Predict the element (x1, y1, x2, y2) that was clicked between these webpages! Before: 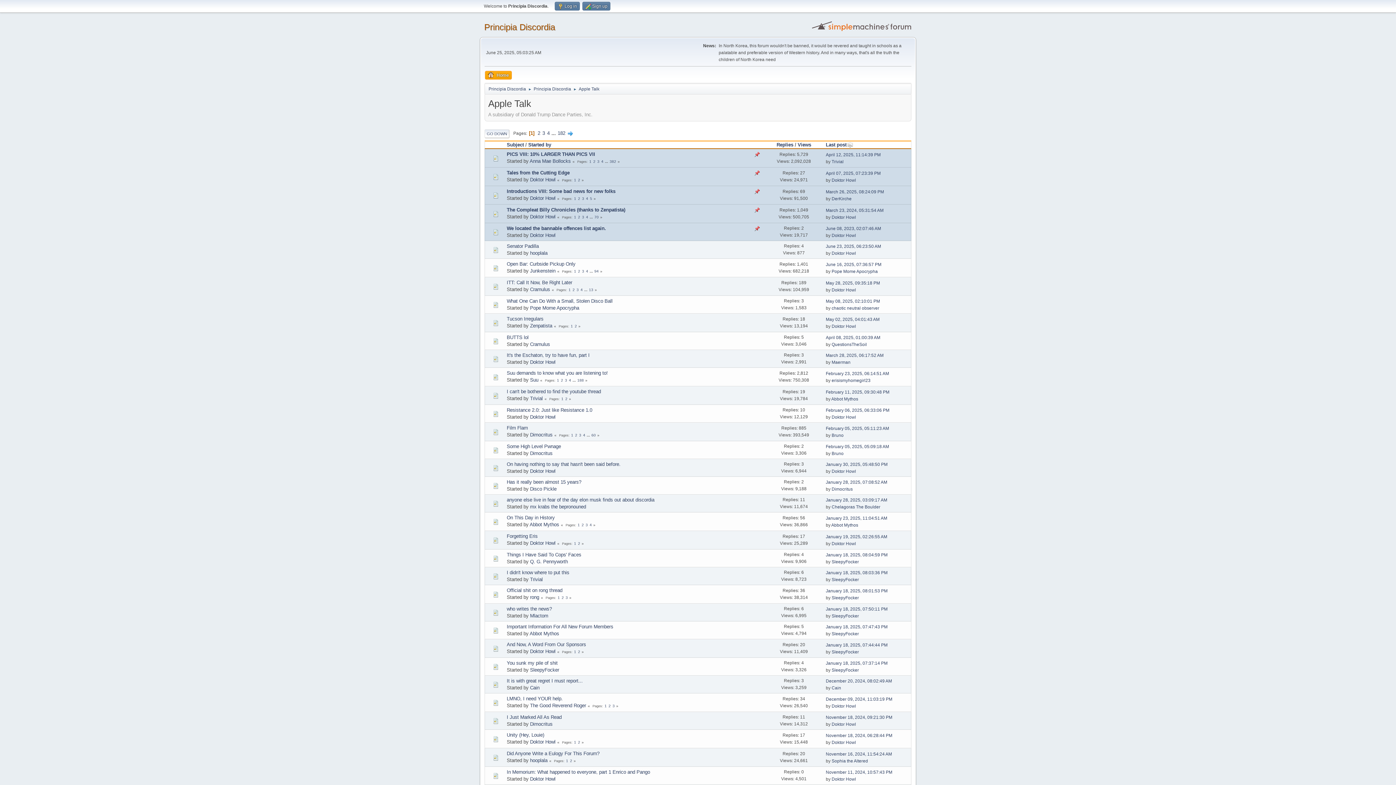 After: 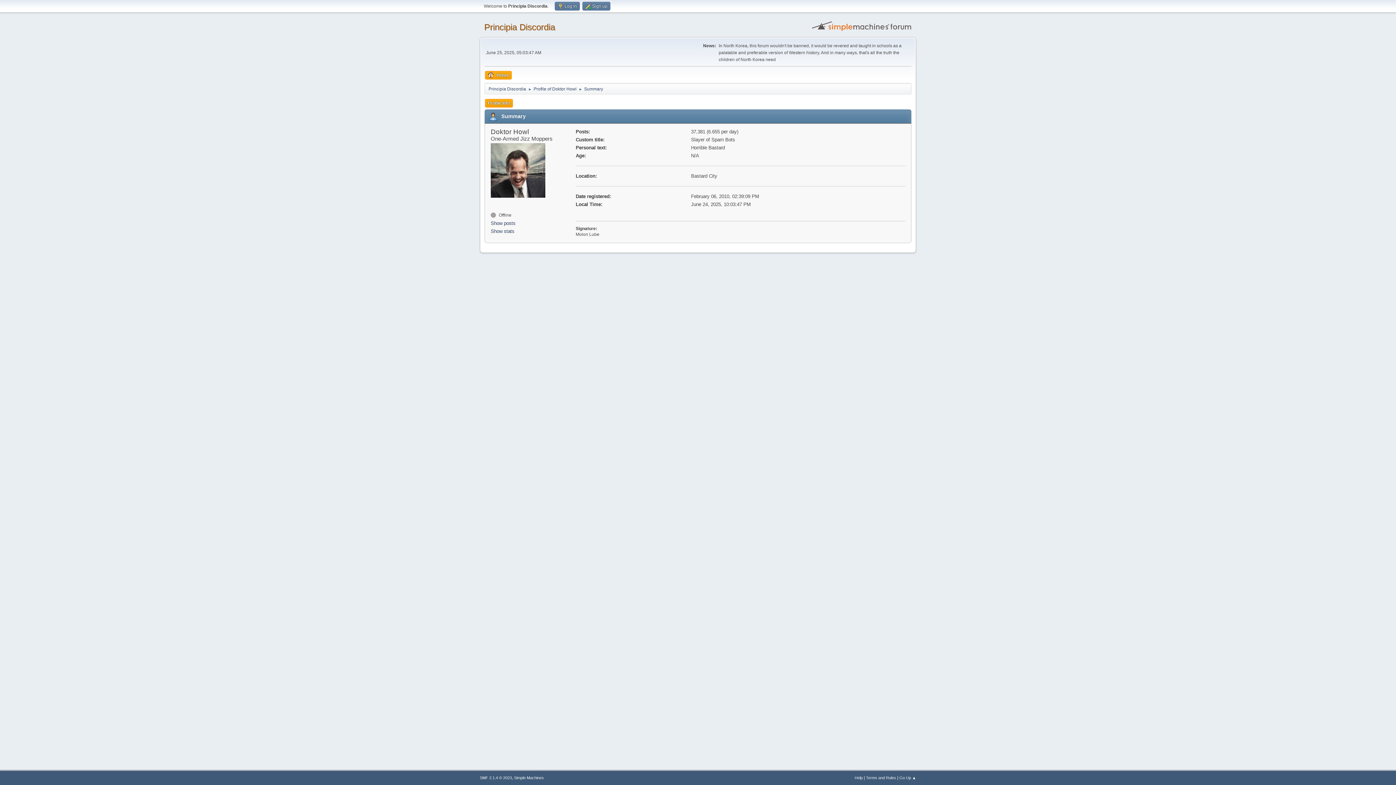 Action: label: Doktor Howl bbox: (831, 704, 856, 709)